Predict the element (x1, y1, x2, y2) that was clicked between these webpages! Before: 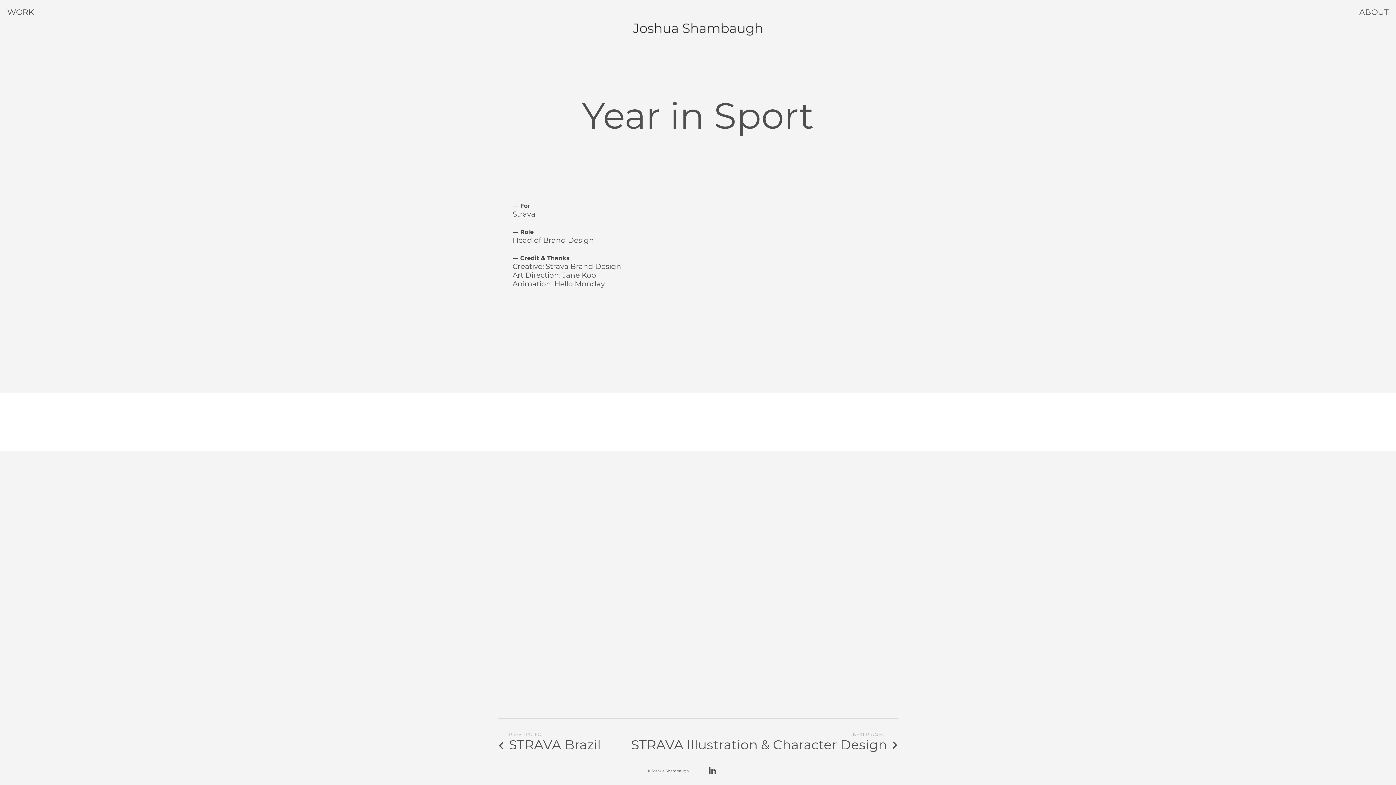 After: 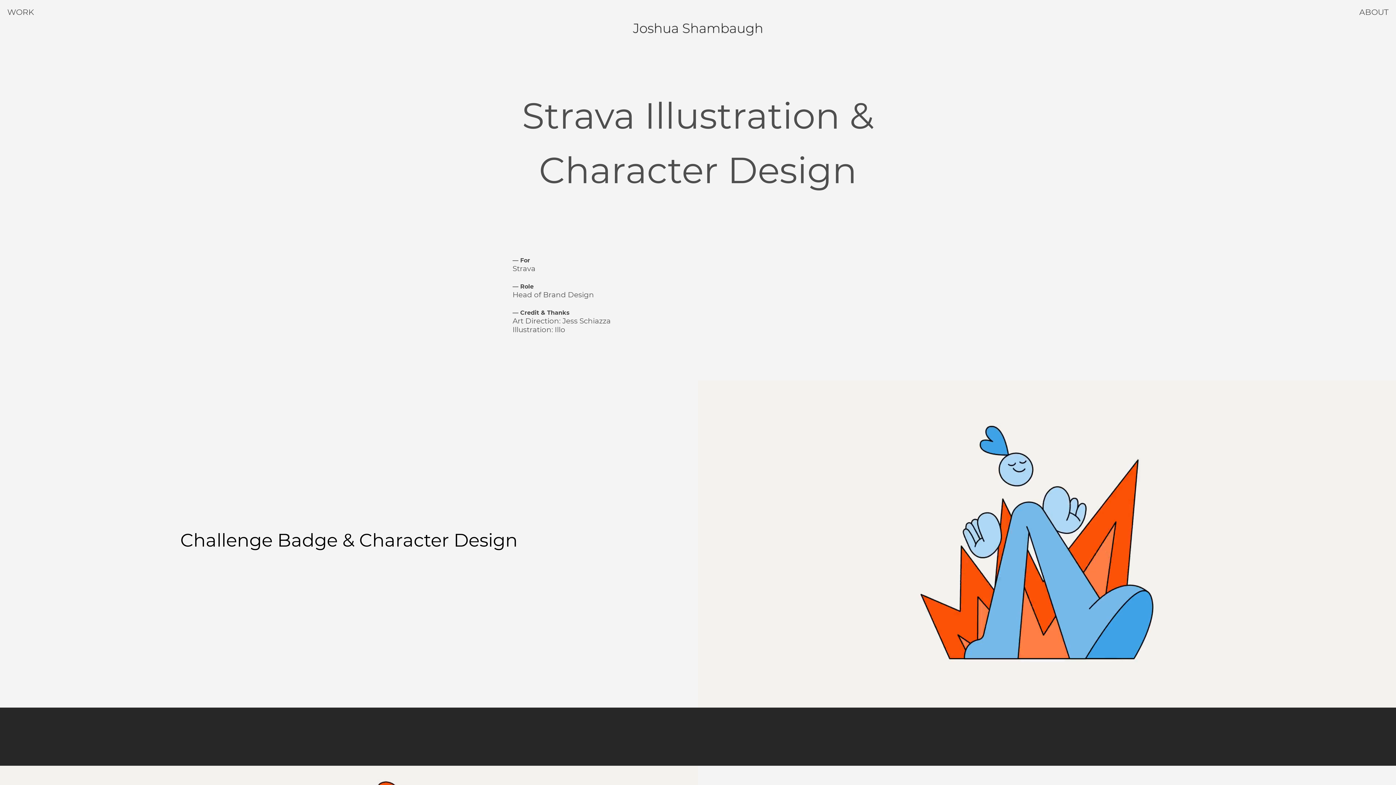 Action: label: NEXT PROJECT
STRAVA Illustration & Character Design bbox: (616, 732, 898, 753)